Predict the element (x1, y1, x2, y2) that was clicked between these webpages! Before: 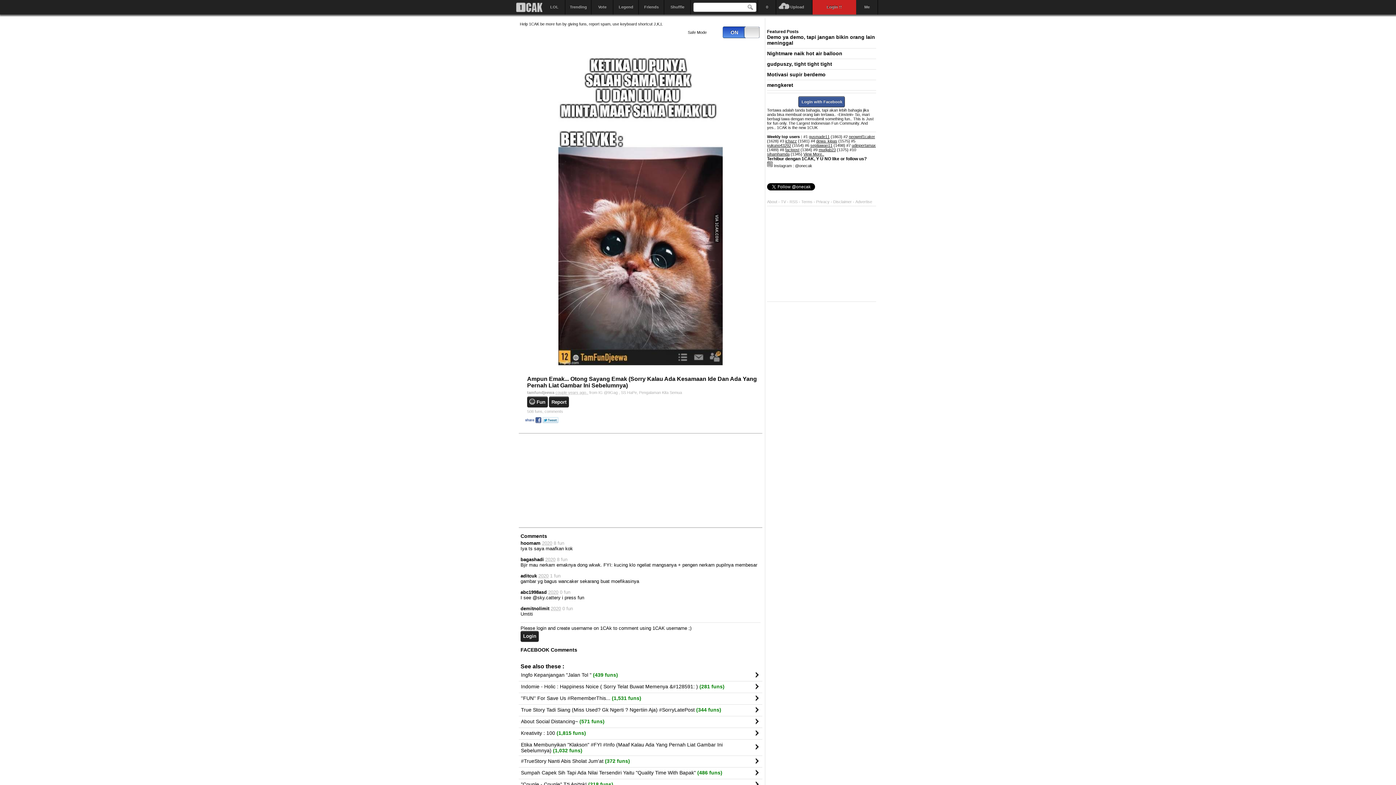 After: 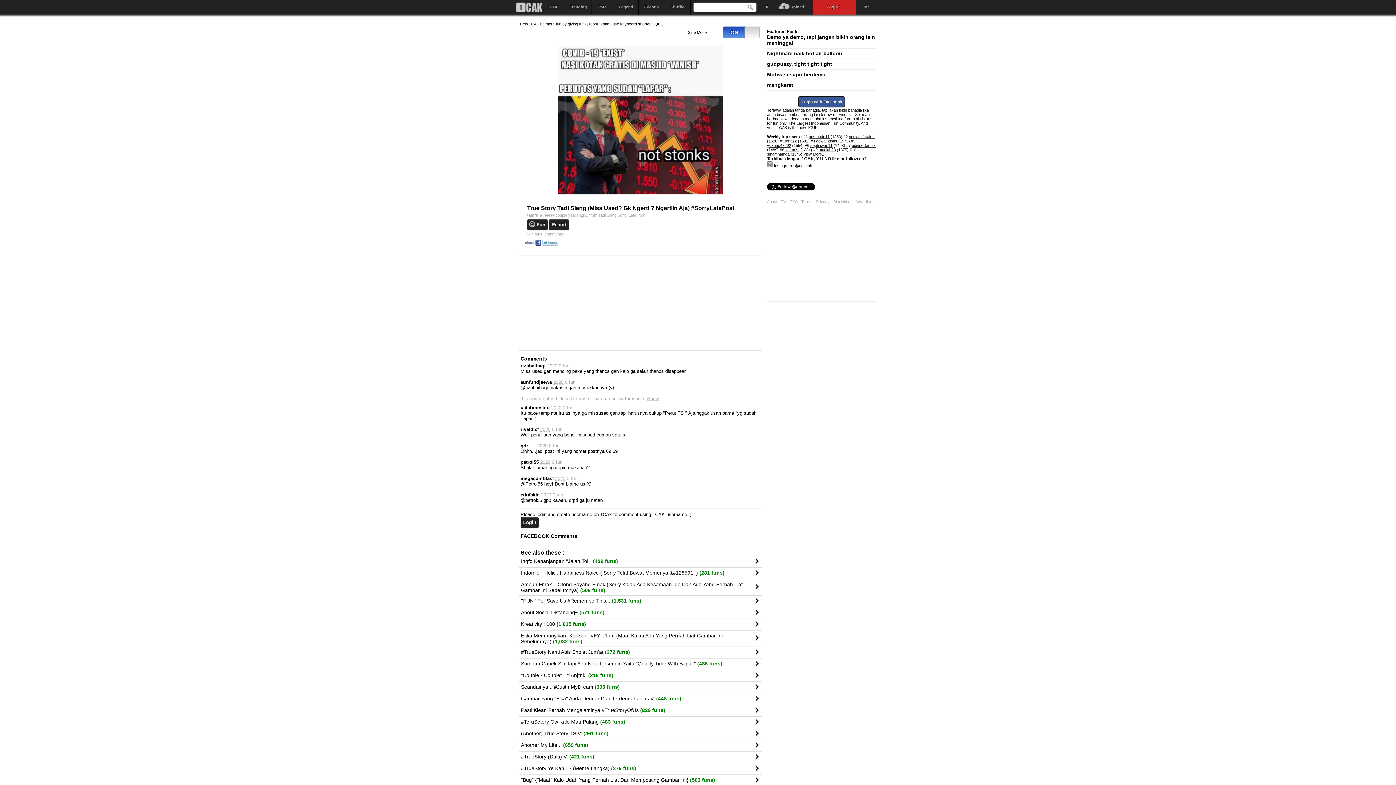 Action: label: True Story Tadi Siang (Miss Used? Gk Ngerti ? Ngertiin Aja) #SorryLatePost (344 funs) bbox: (521, 707, 750, 712)